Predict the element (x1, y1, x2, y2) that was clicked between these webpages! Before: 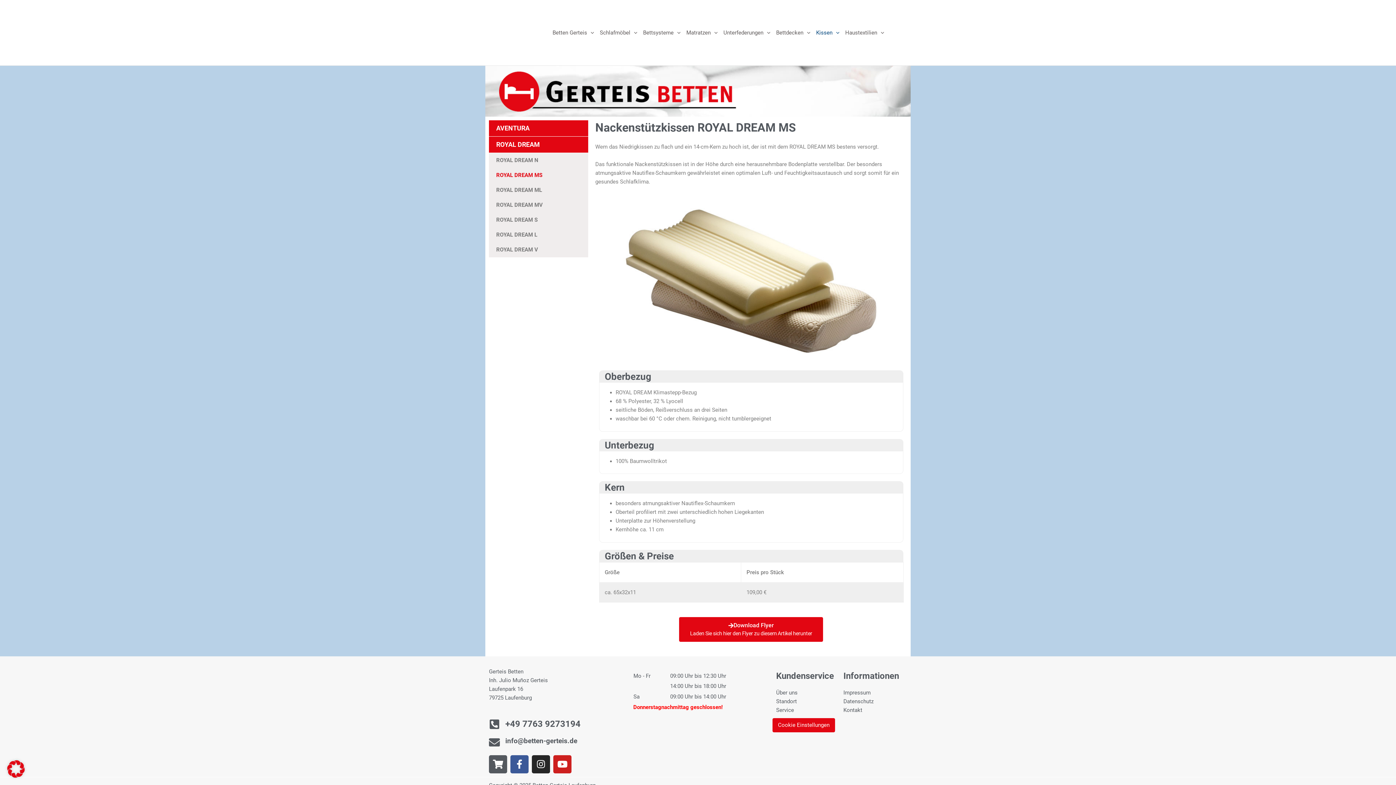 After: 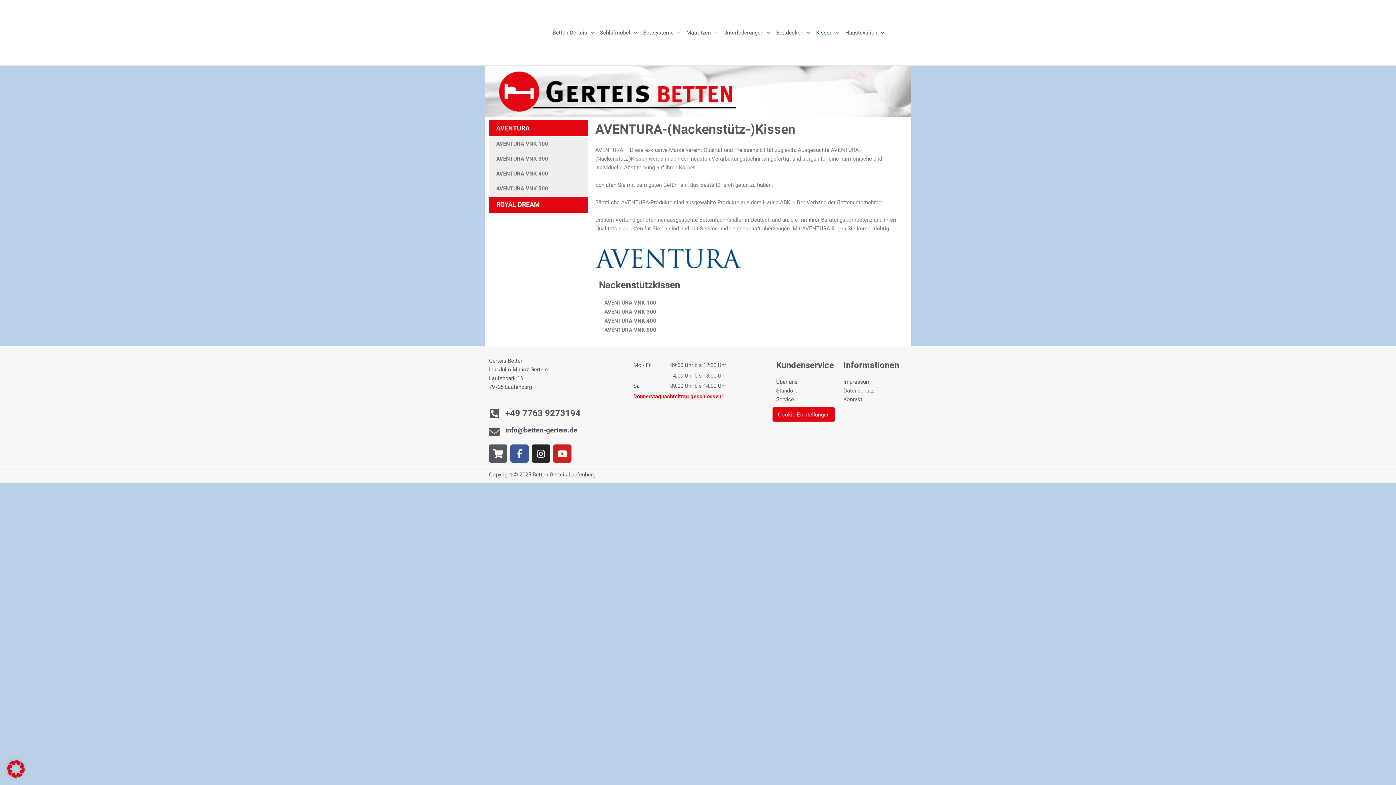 Action: label: AVENTURA bbox: (489, 120, 537, 136)